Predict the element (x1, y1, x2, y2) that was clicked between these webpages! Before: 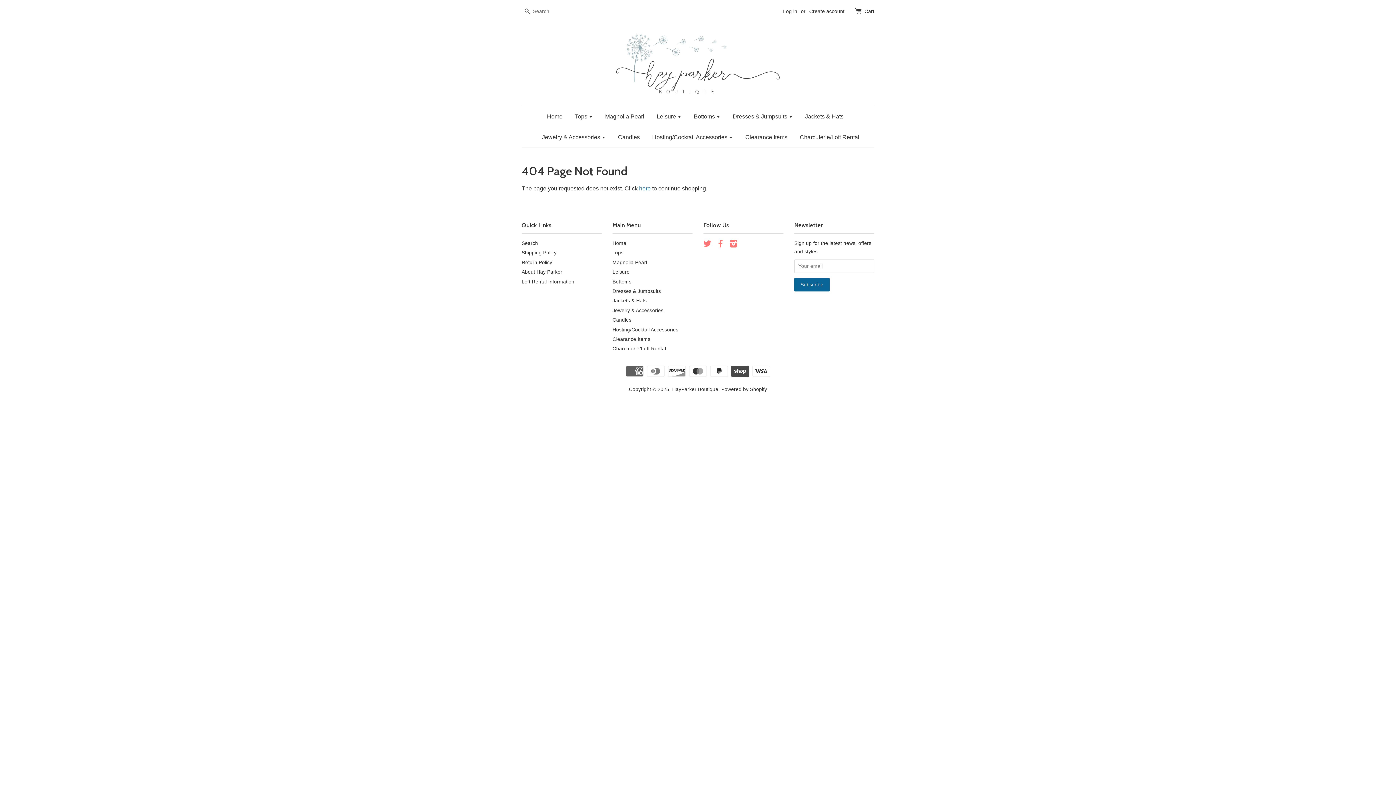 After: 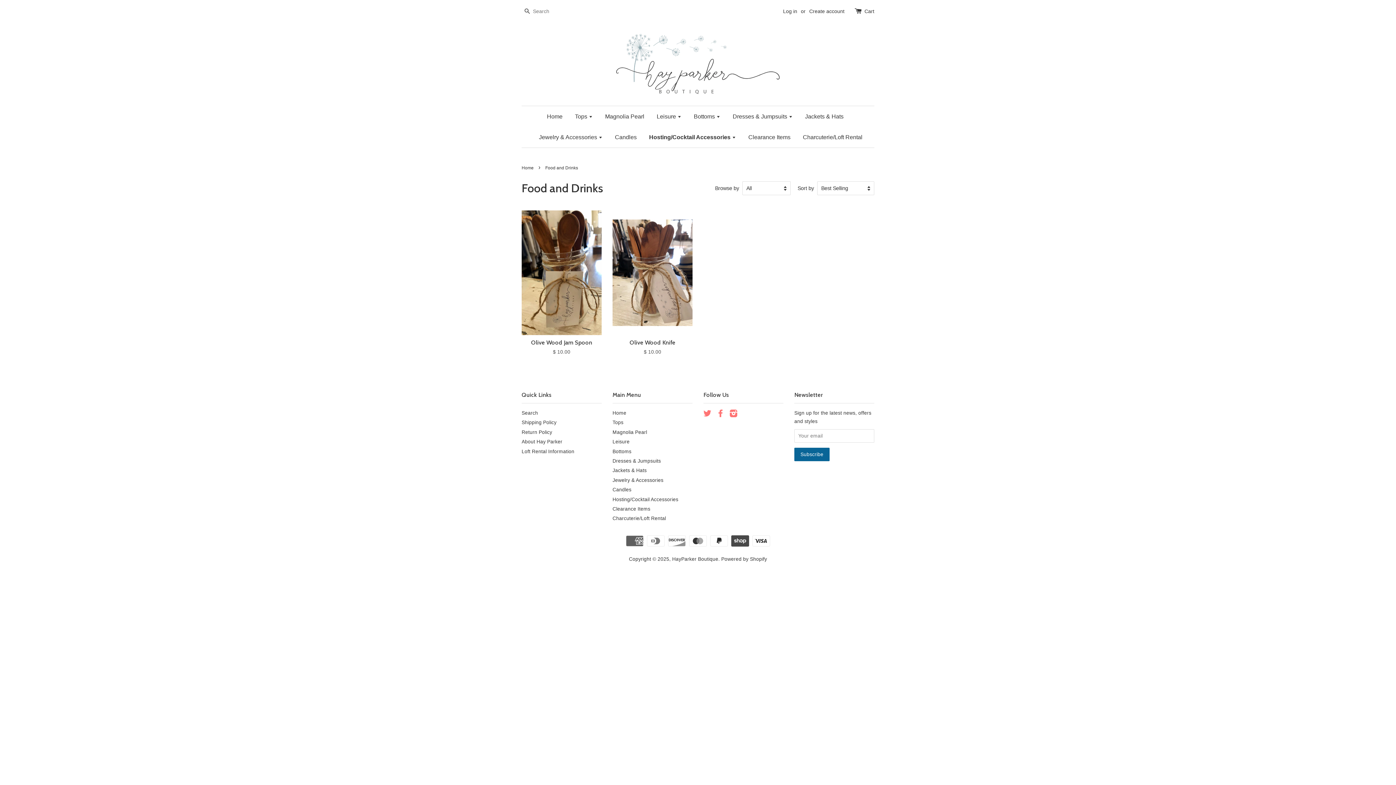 Action: bbox: (612, 327, 678, 332) label: Hosting/Cocktail Accessories